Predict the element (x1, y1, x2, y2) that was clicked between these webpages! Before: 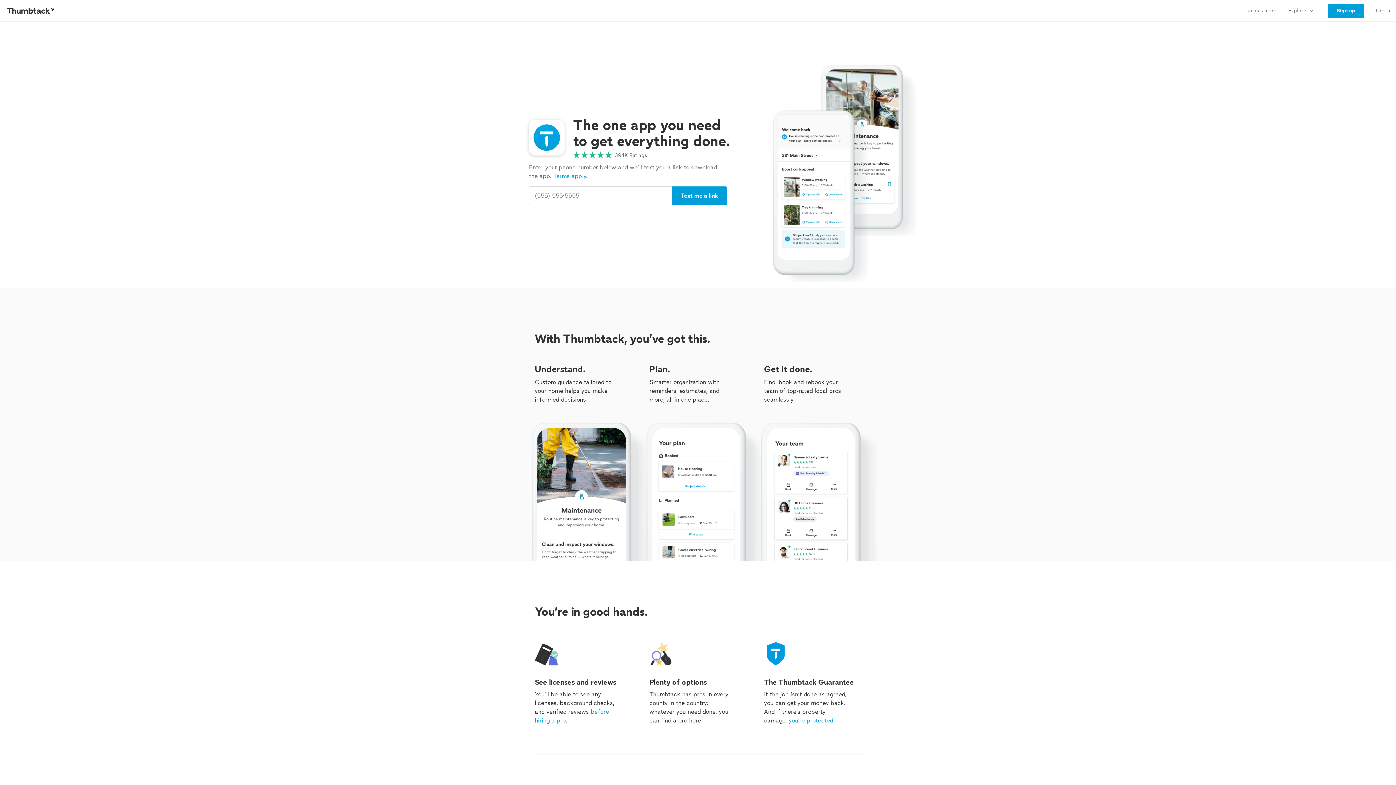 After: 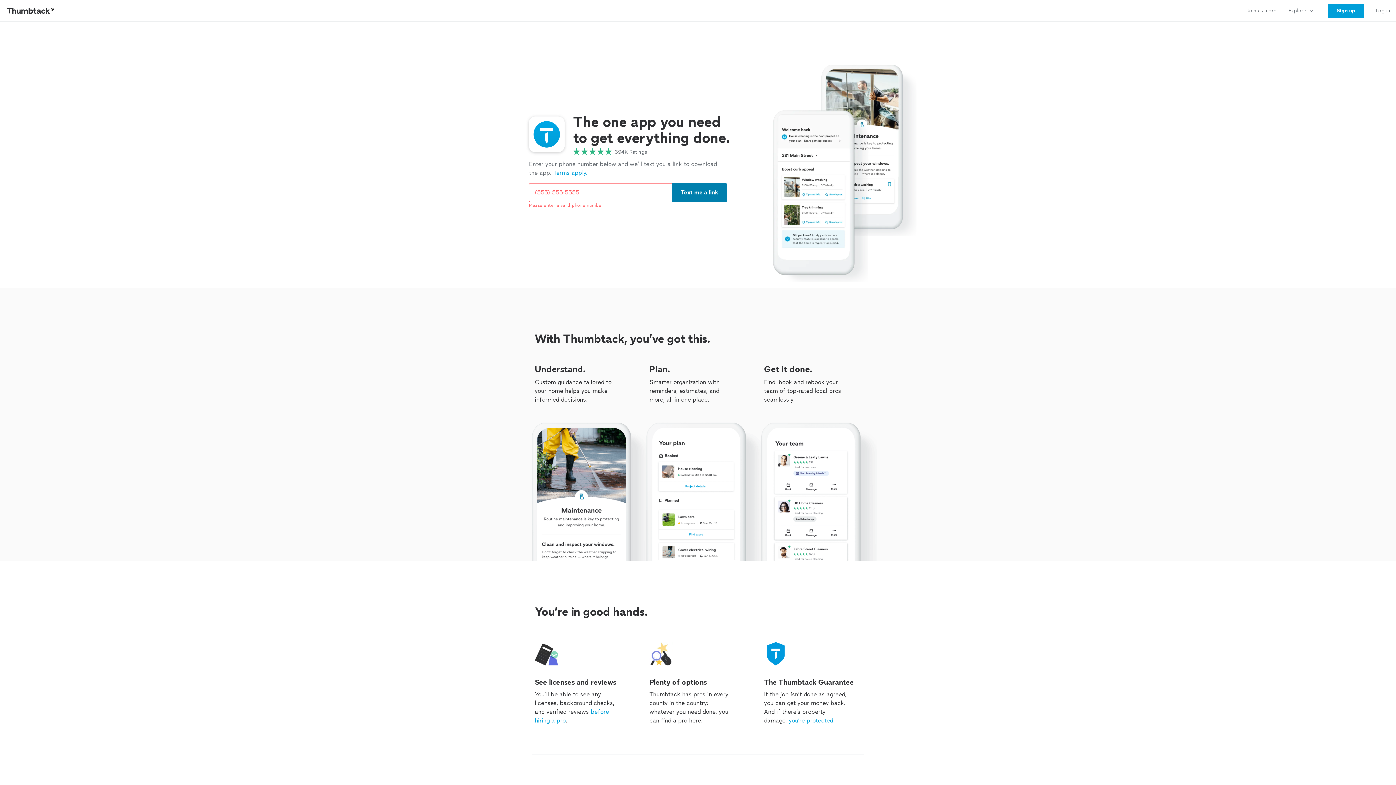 Action: bbox: (672, 186, 727, 205) label: Text me a link